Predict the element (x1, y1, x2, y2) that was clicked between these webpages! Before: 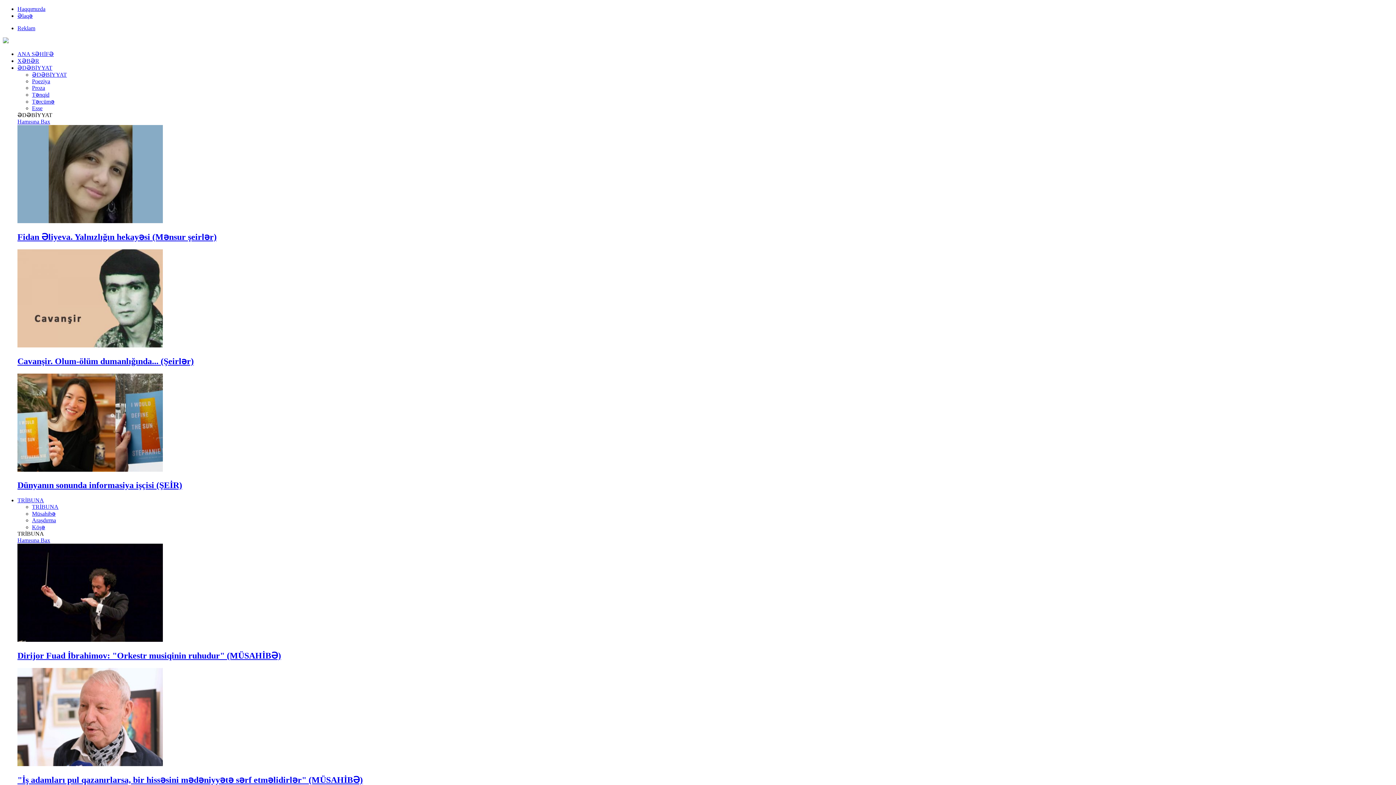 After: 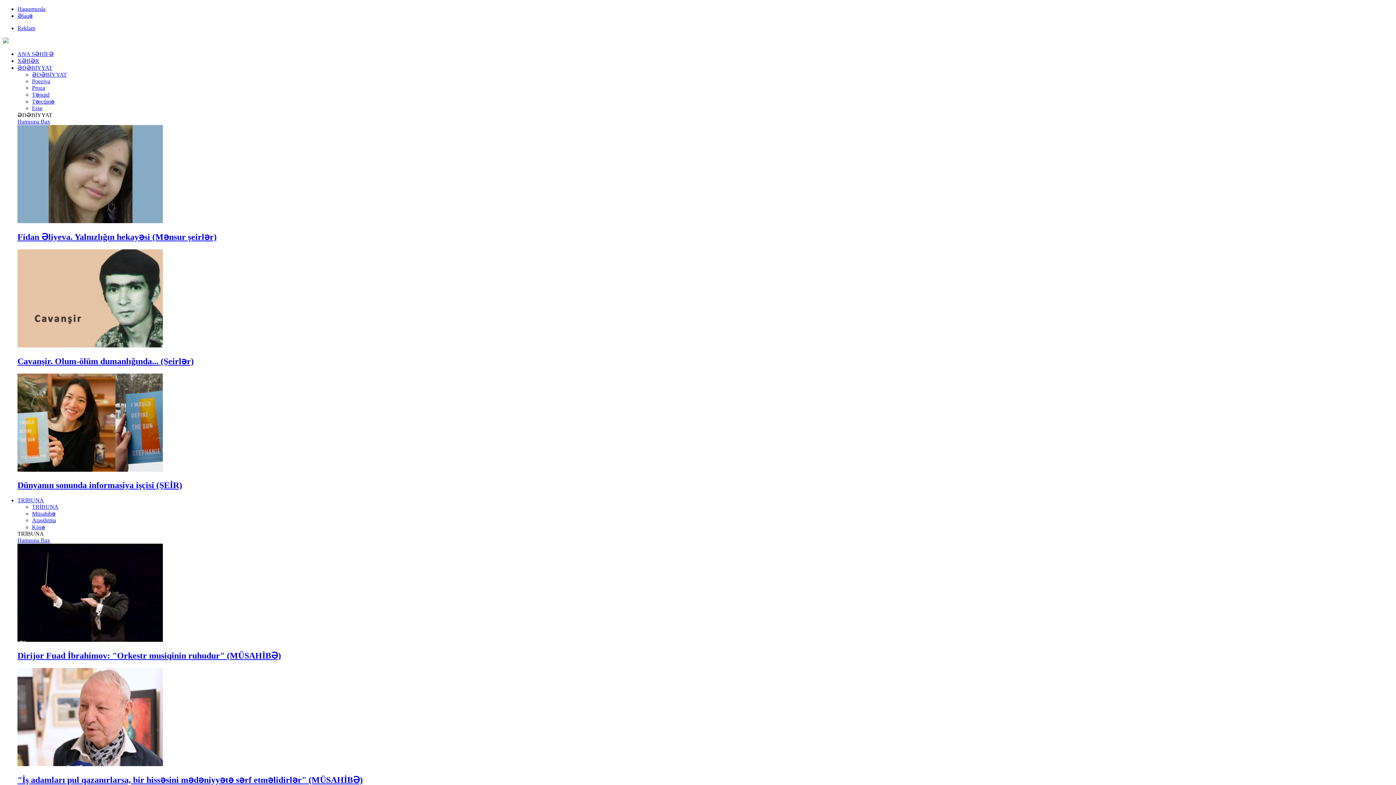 Action: label: ƏDƏBİYYAT bbox: (17, 64, 52, 70)